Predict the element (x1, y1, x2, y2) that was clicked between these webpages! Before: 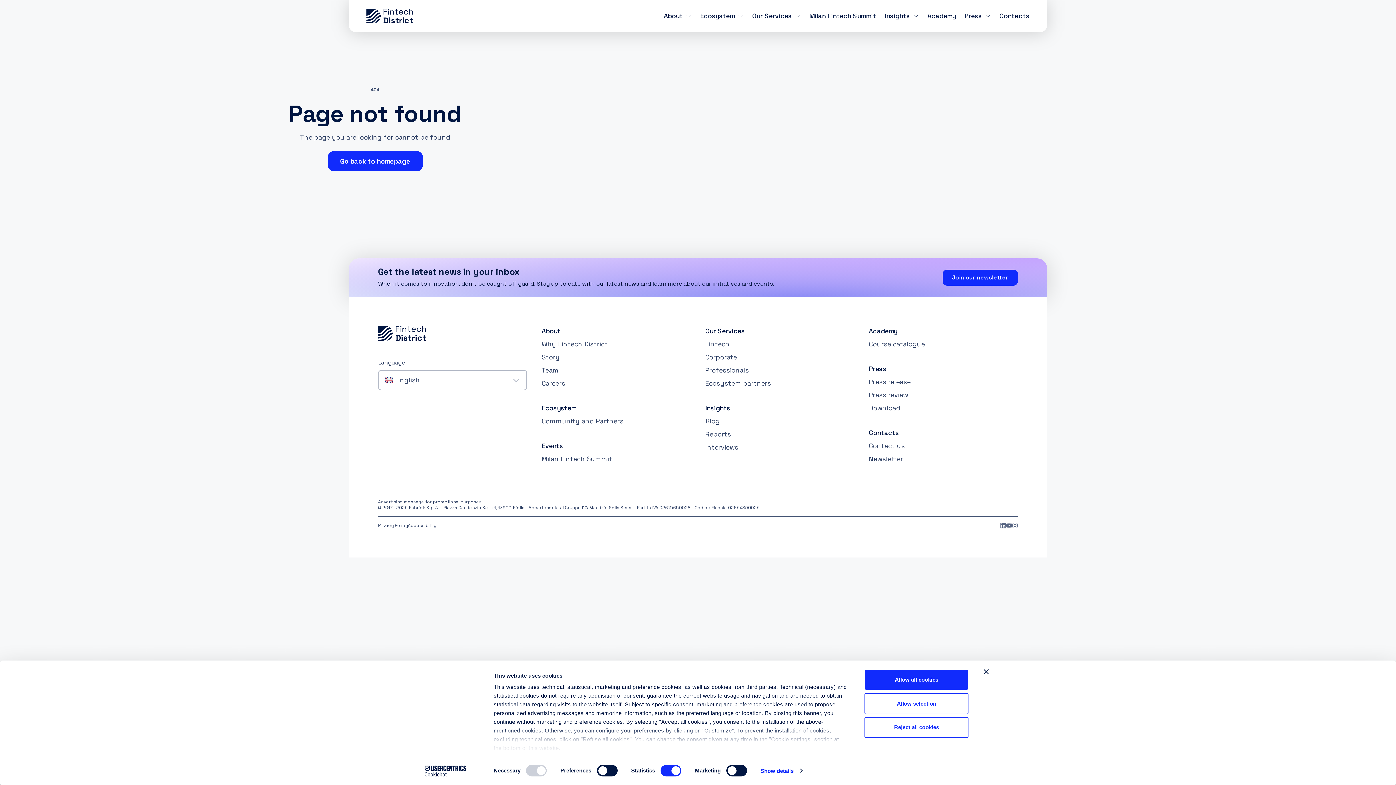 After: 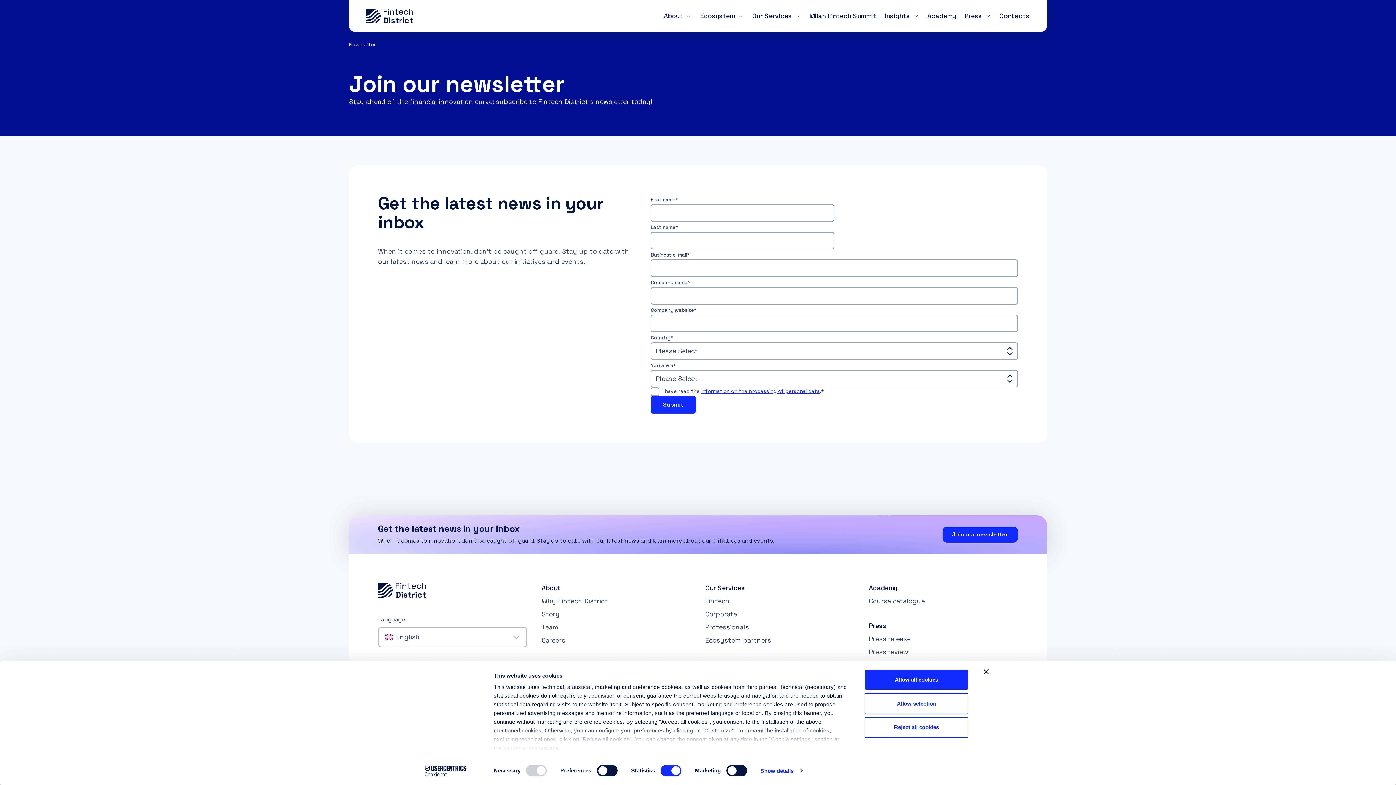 Action: bbox: (942, 269, 1018, 285) label: Join our newsletter